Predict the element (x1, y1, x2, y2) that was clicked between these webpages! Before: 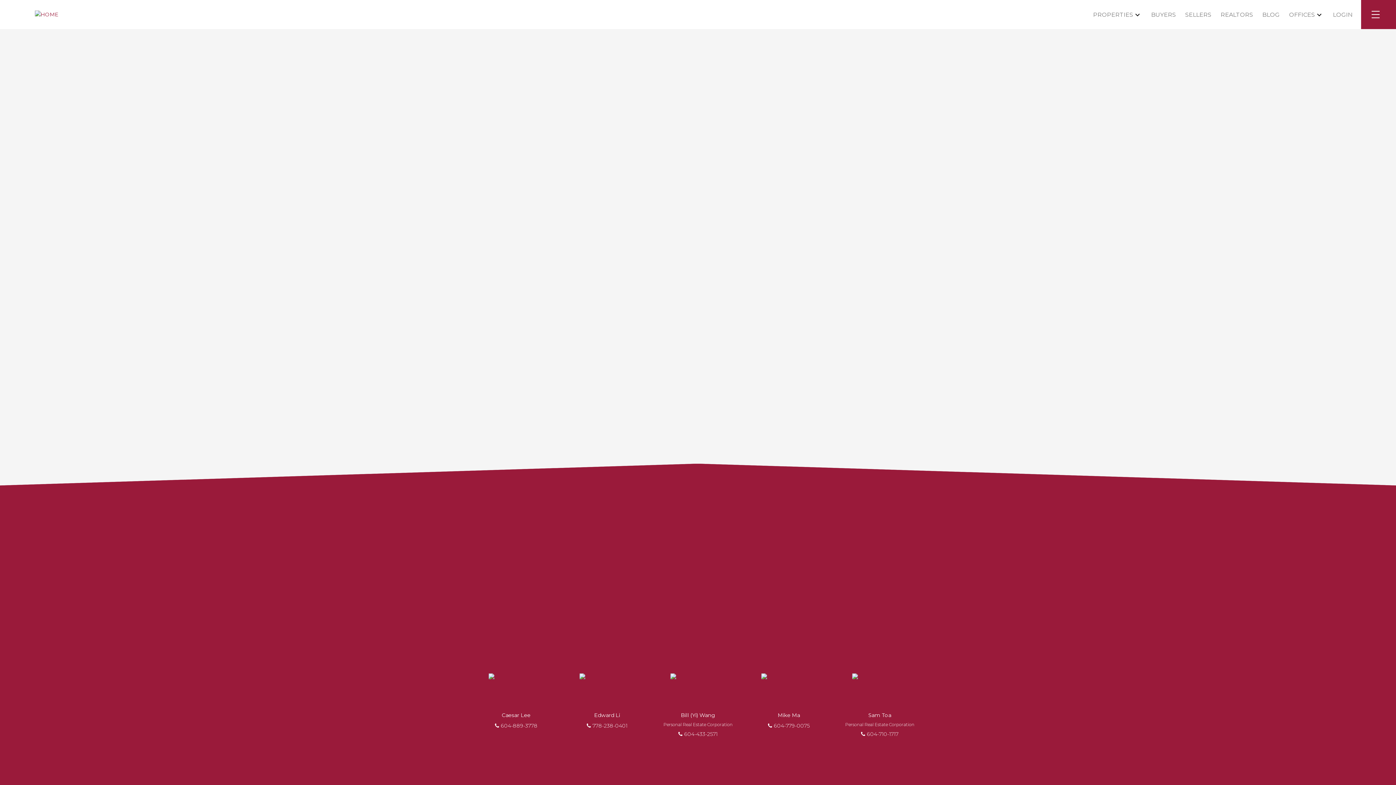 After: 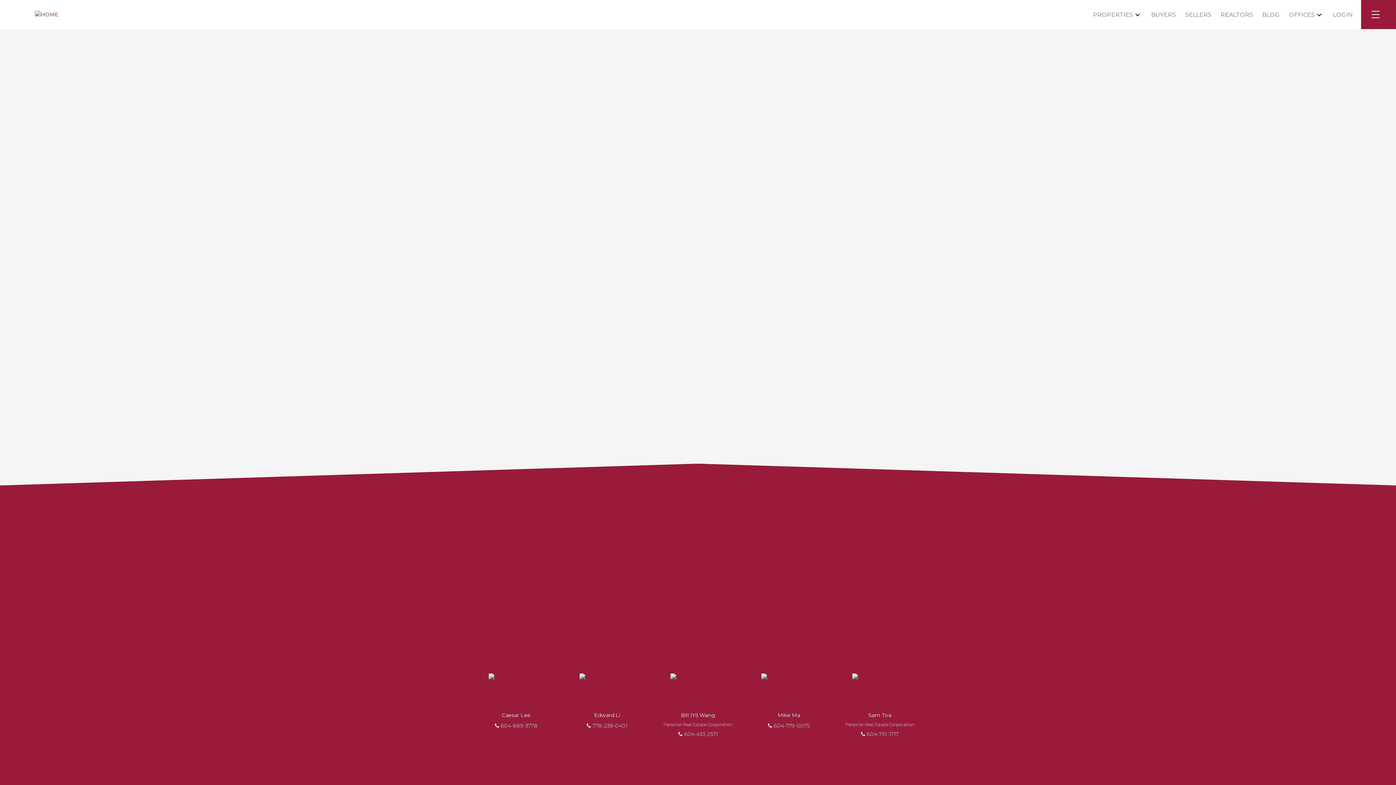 Action: bbox: (861, 731, 898, 737) label: 604-710-1717